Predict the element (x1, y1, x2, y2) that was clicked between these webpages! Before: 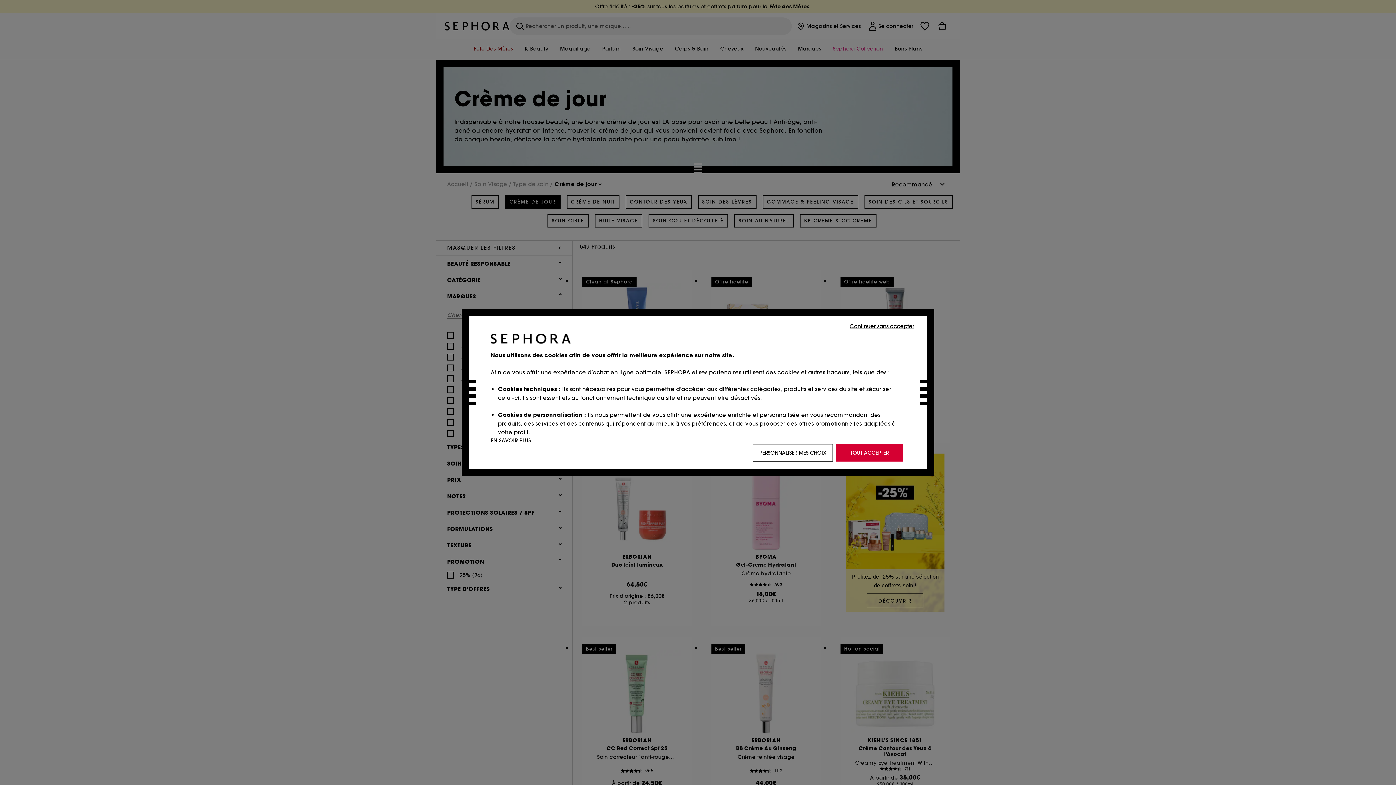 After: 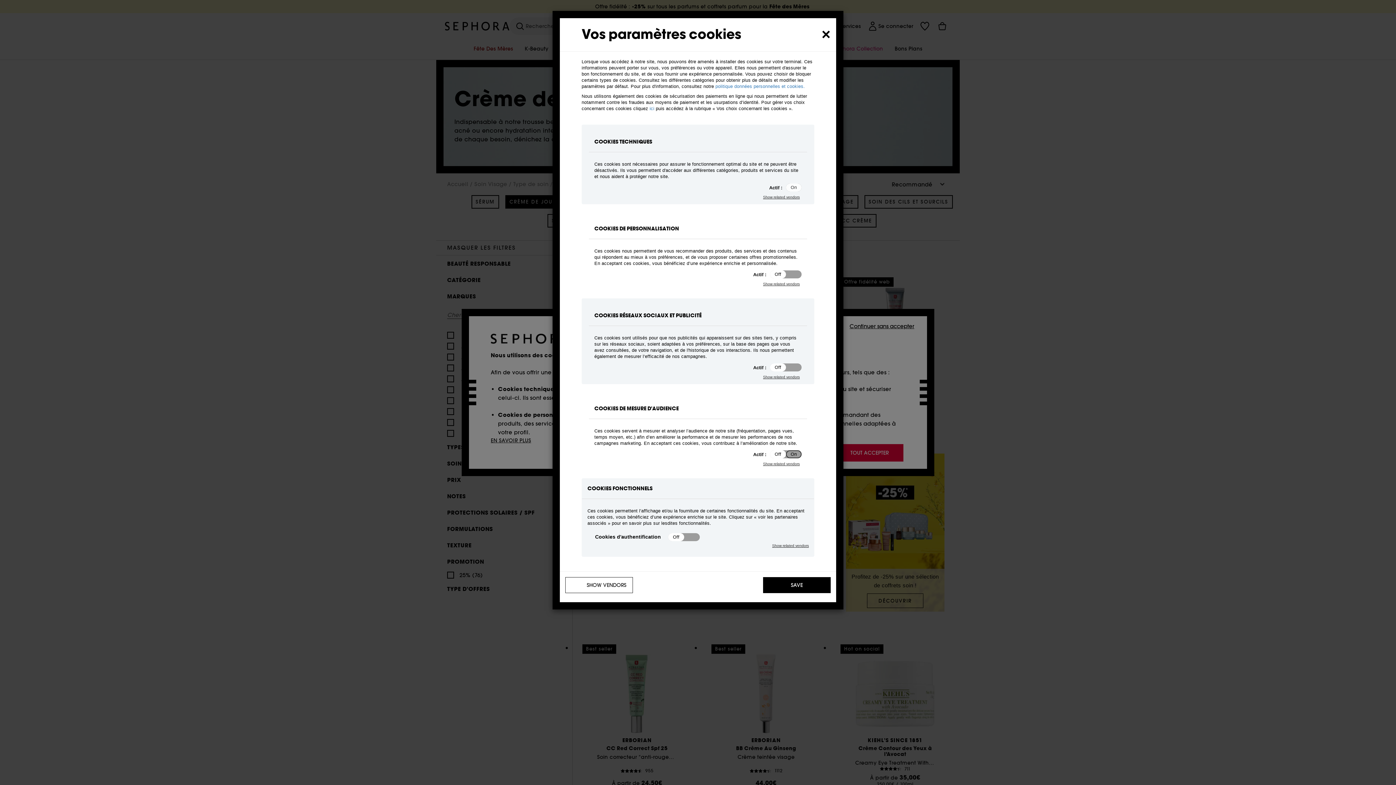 Action: bbox: (753, 444, 833, 461) label: PERSONNALISER MES CHOIX